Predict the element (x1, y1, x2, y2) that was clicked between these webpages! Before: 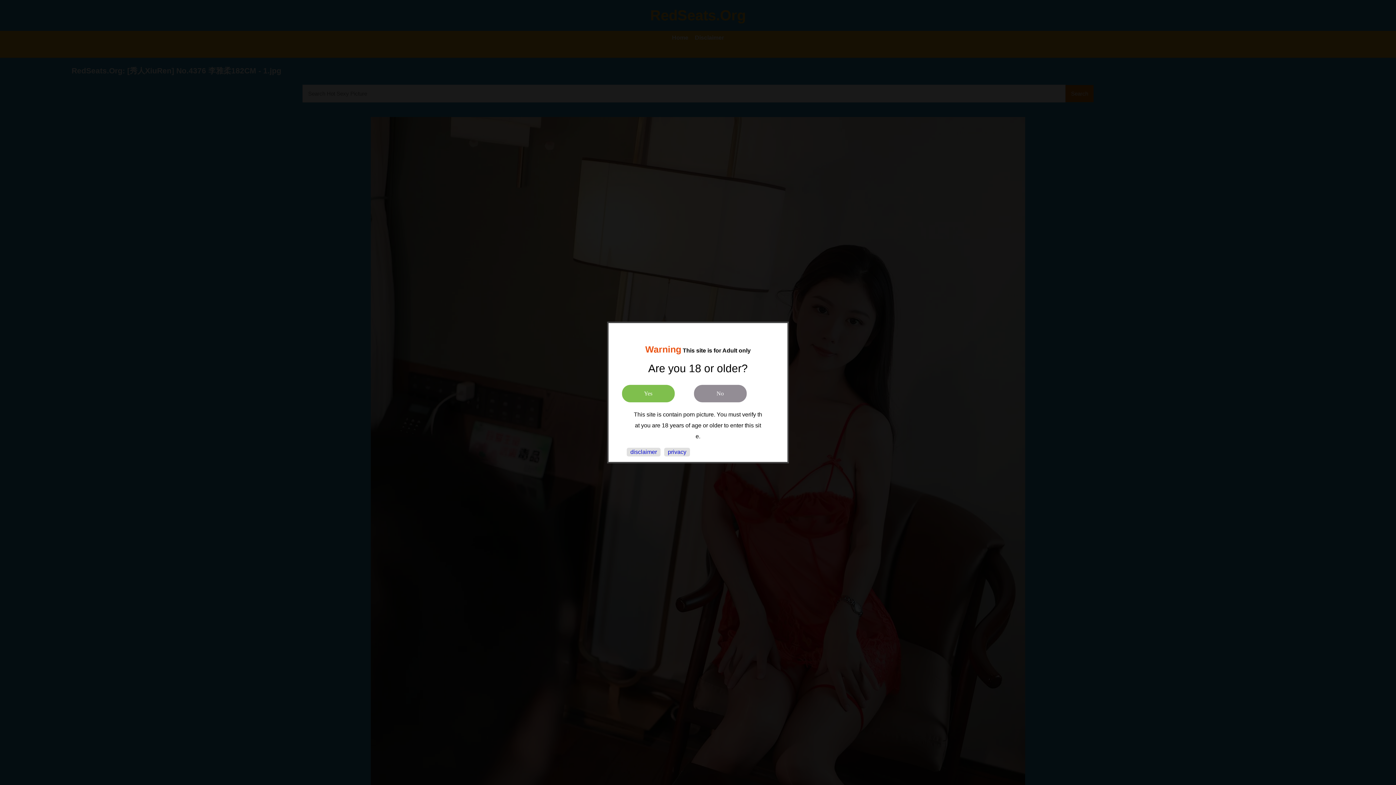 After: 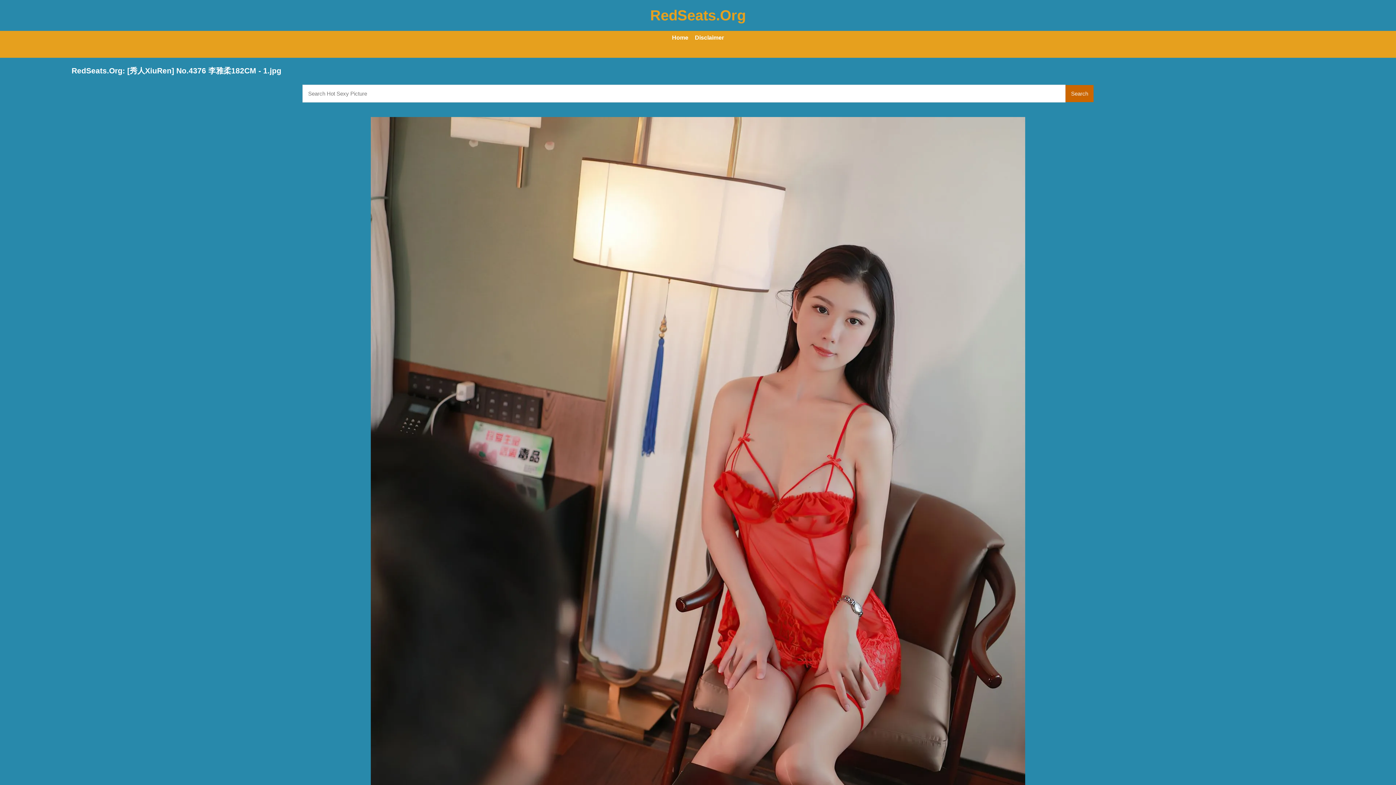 Action: bbox: (622, 384, 674, 402) label: Yes